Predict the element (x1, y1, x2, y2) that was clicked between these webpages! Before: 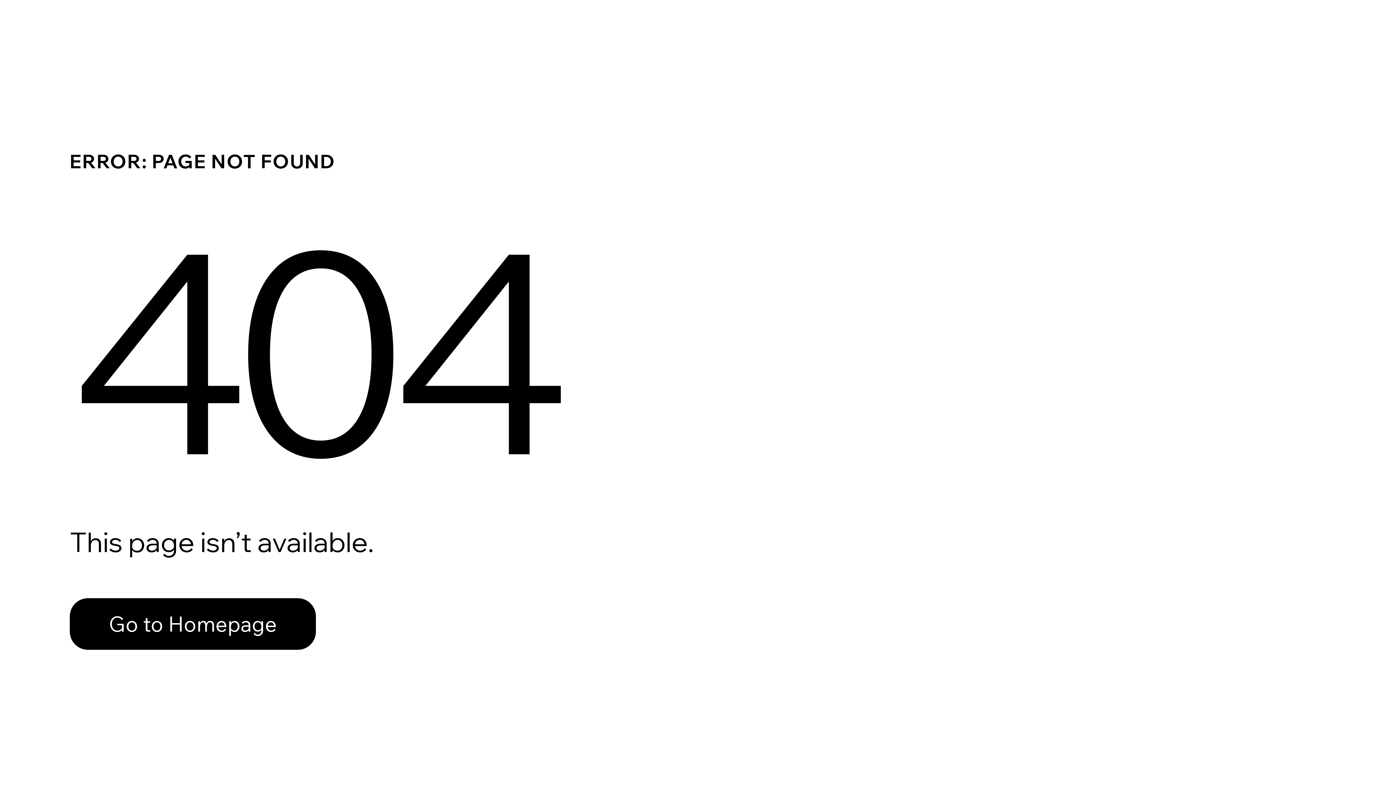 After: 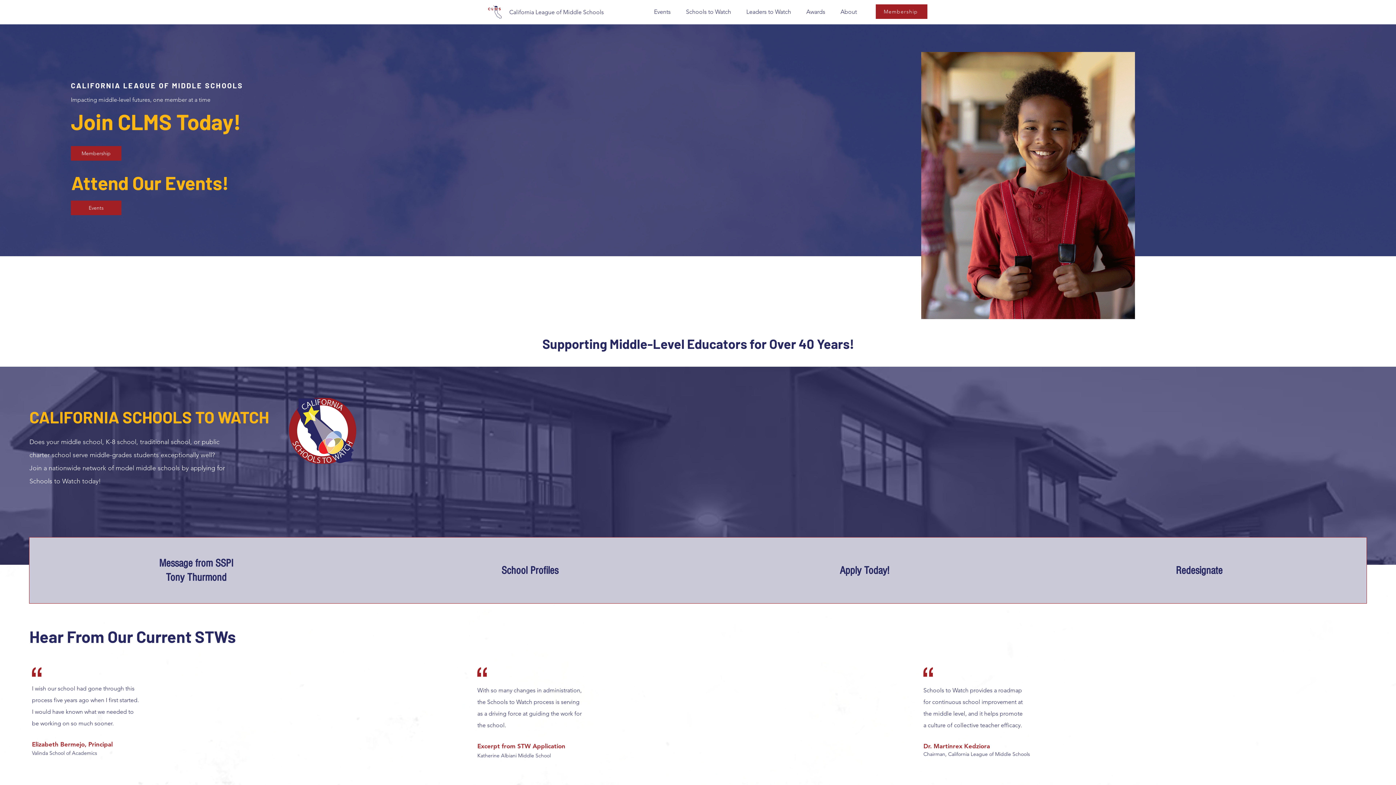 Action: bbox: (69, 582, 768, 659) label: Go to Homepage